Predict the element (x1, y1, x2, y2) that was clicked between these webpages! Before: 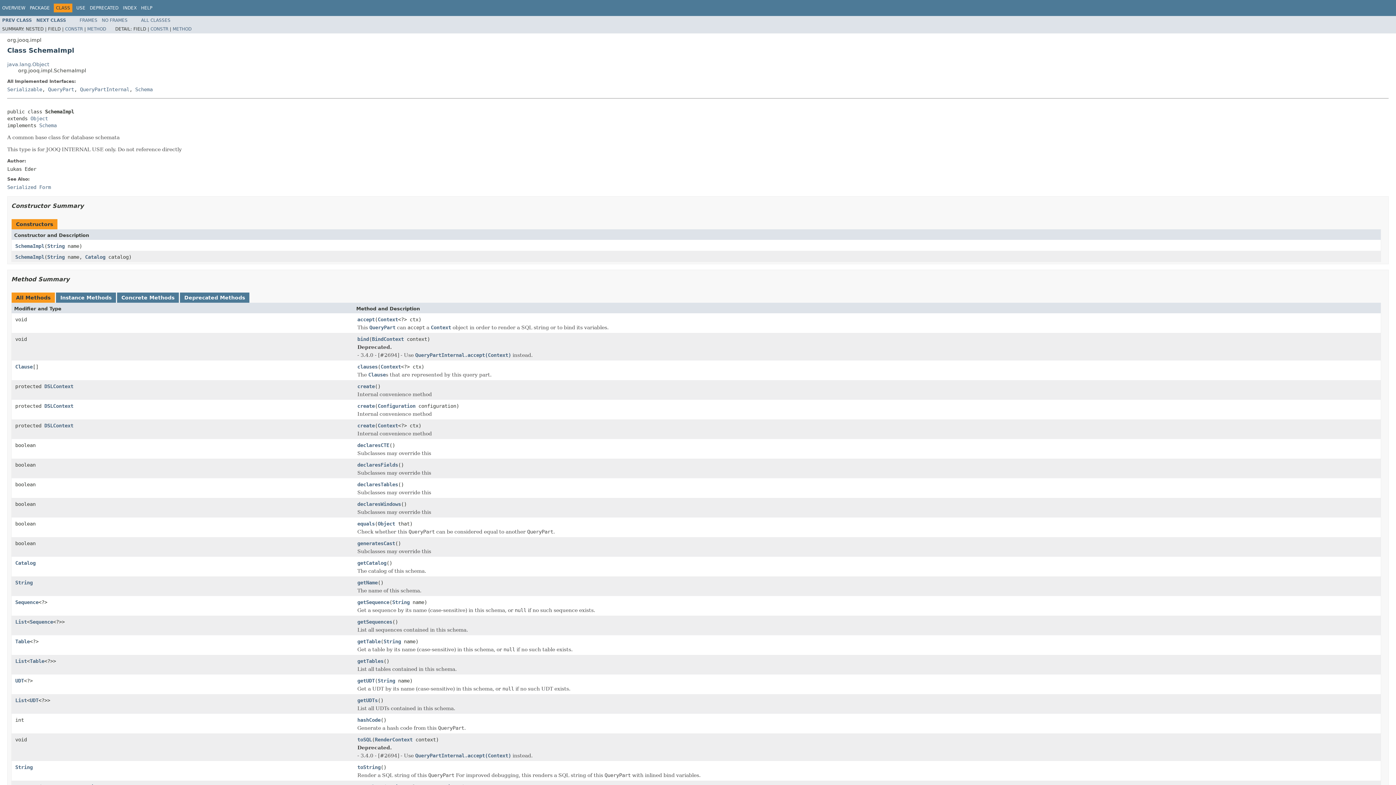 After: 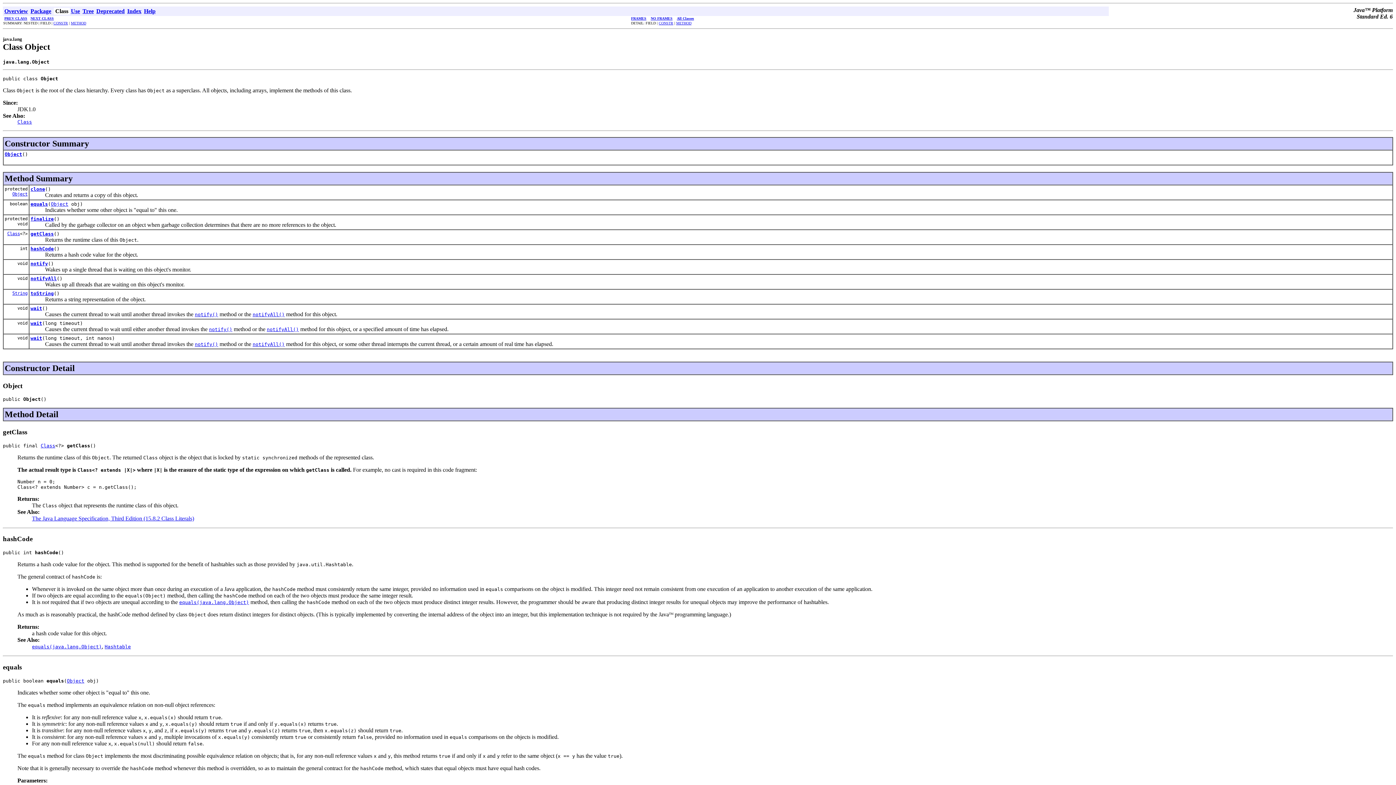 Action: label: Object bbox: (377, 520, 395, 527)